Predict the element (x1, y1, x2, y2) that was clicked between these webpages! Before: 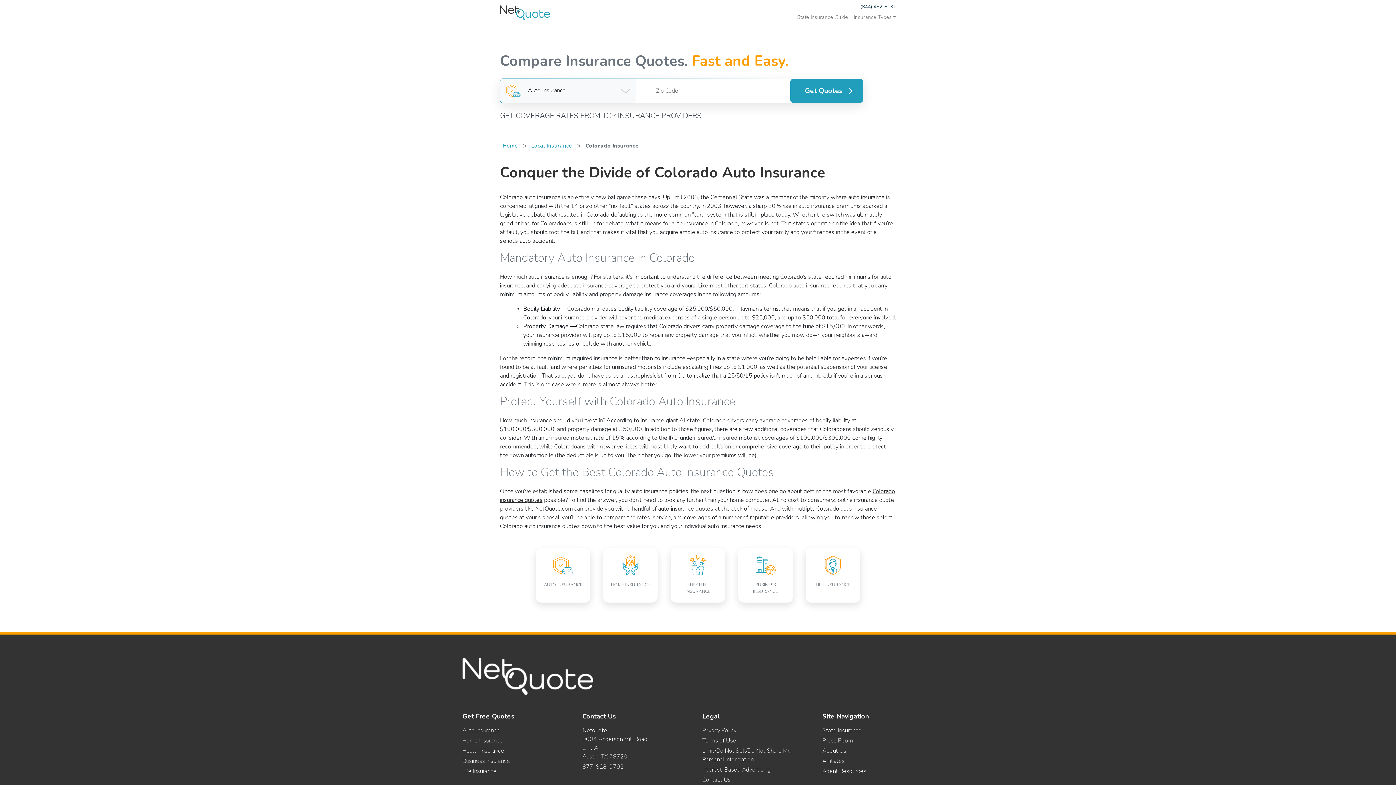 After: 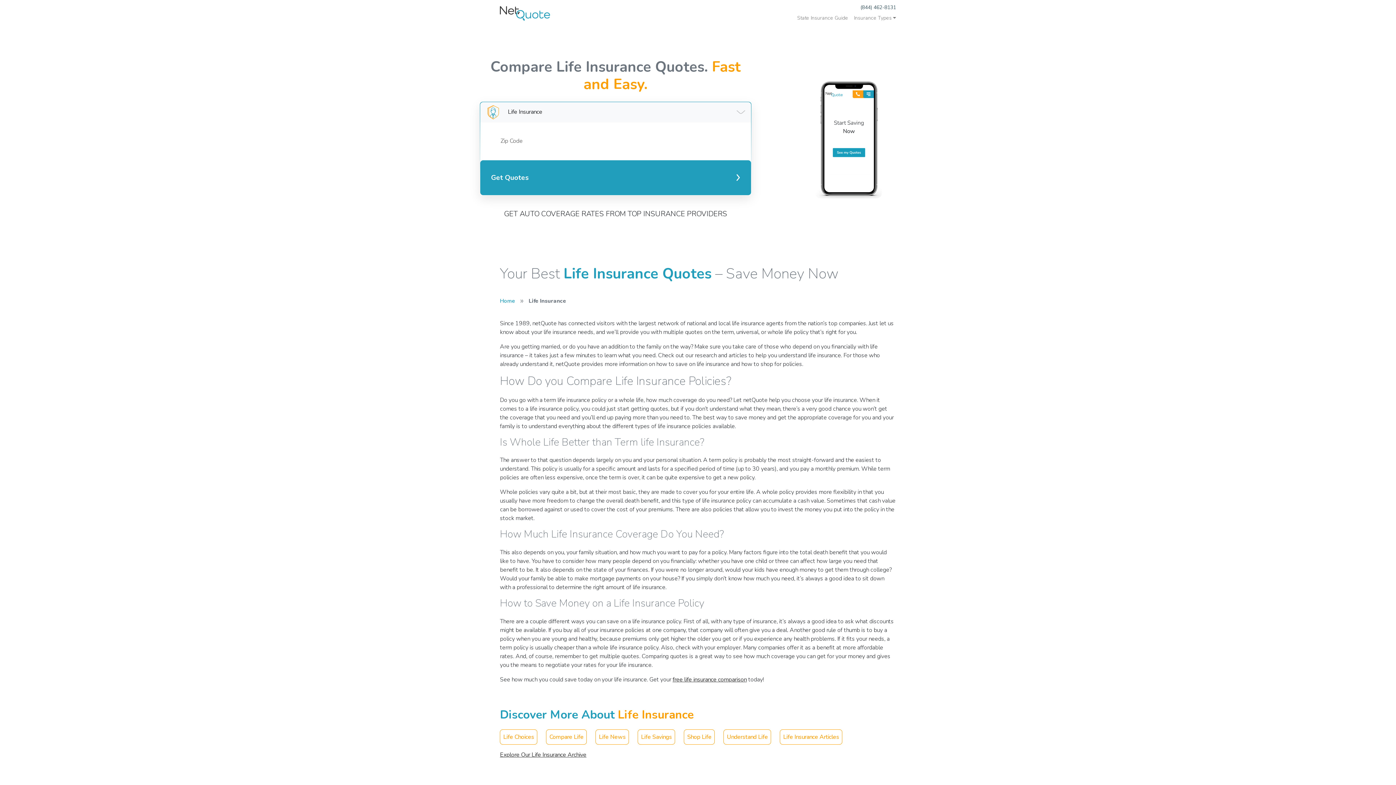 Action: label: LIFE INSURANCE bbox: (805, 548, 860, 602)